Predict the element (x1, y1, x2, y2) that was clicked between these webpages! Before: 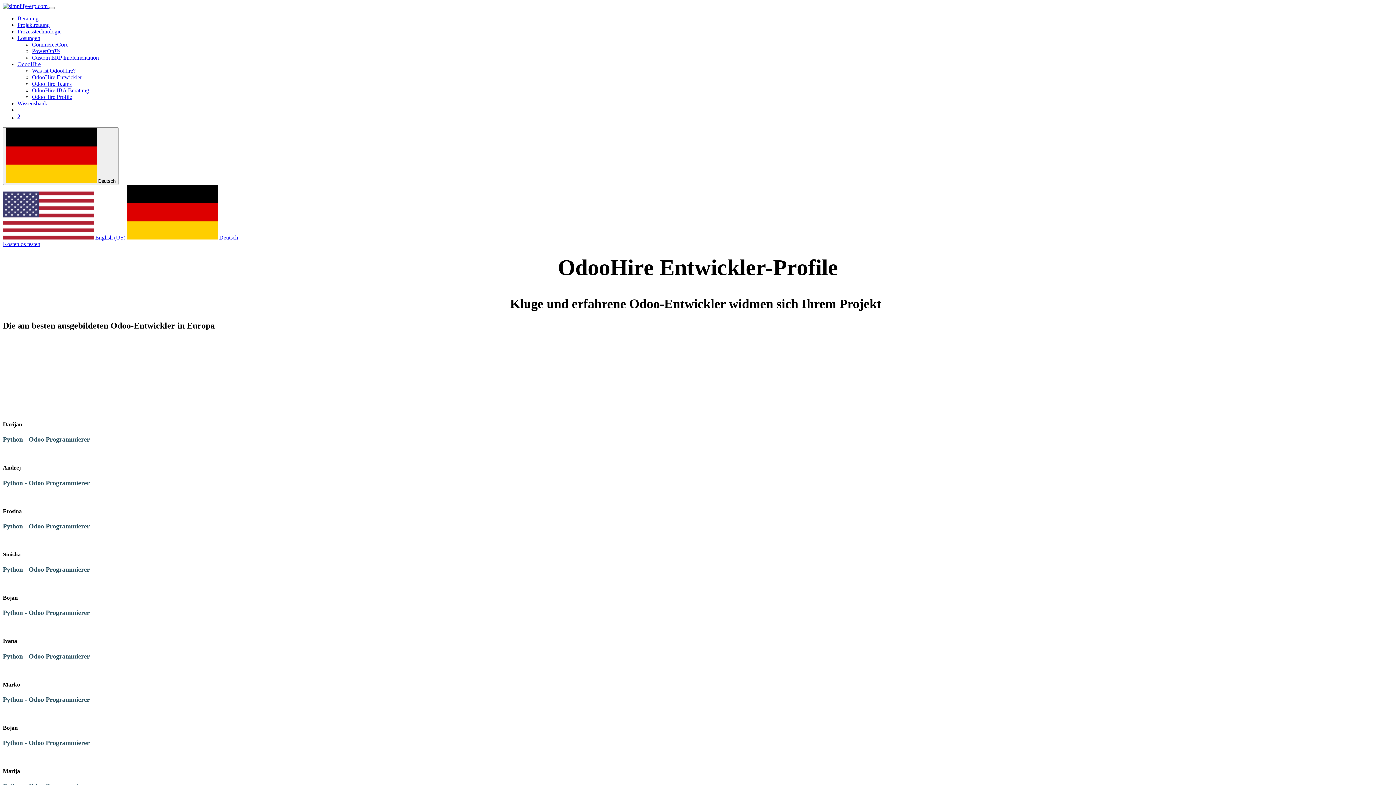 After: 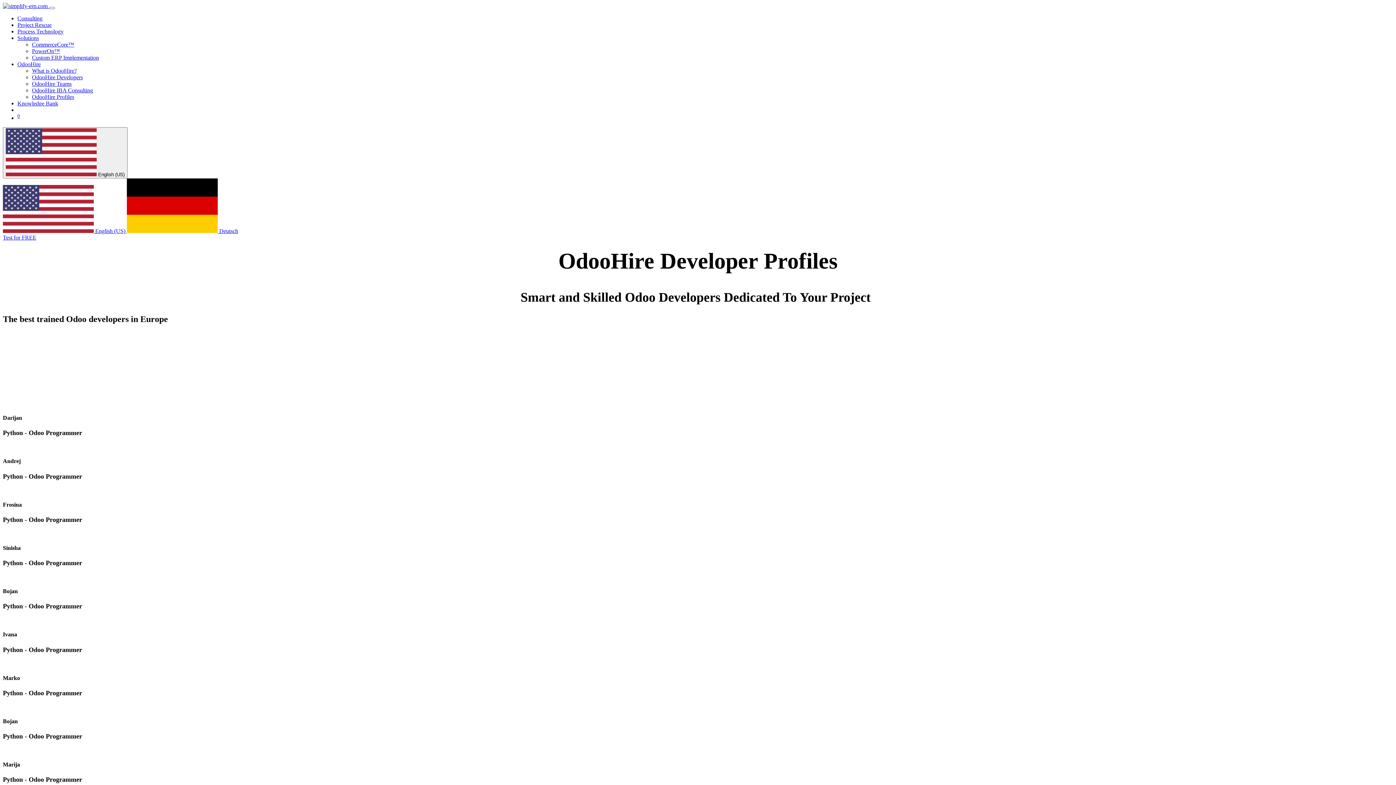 Action: bbox: (2, 234, 126, 240) label:  English (US) 